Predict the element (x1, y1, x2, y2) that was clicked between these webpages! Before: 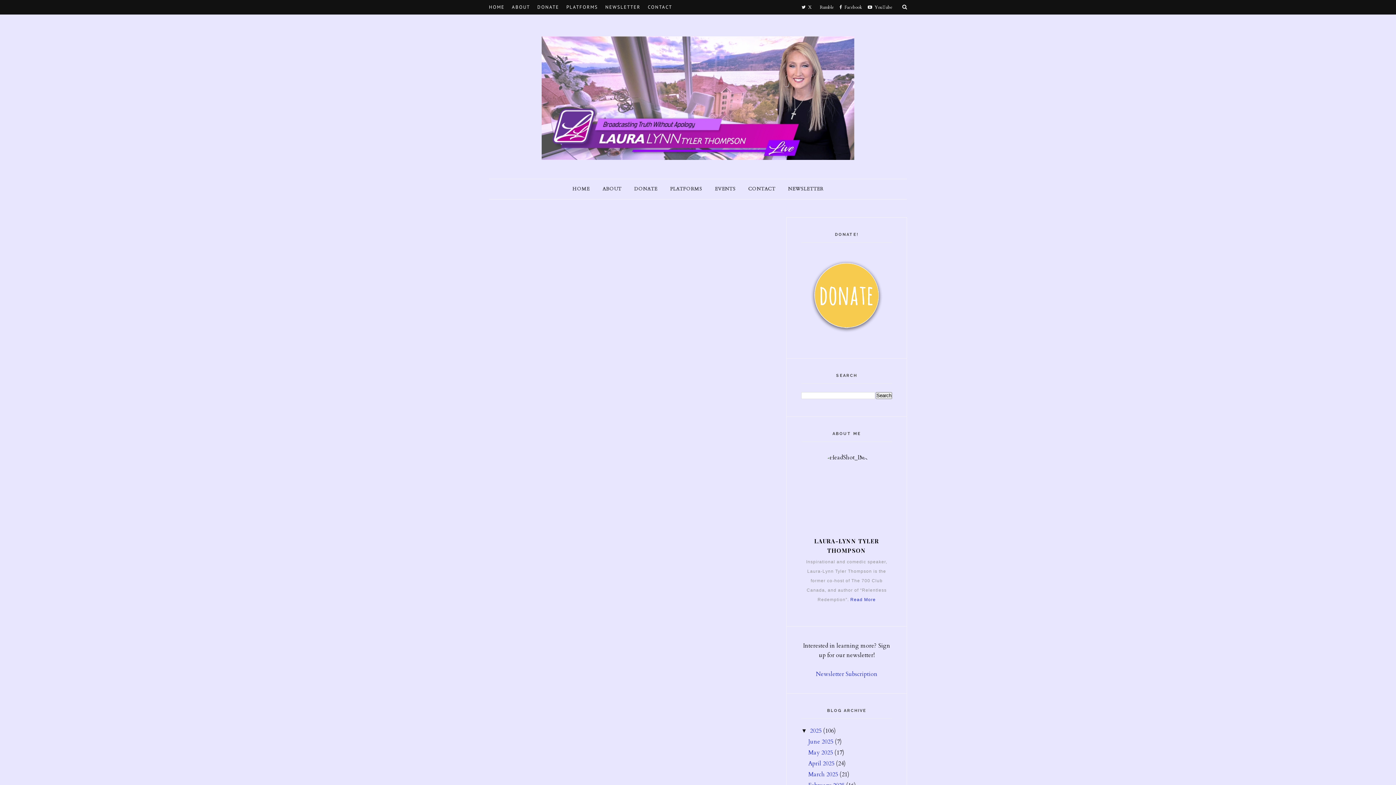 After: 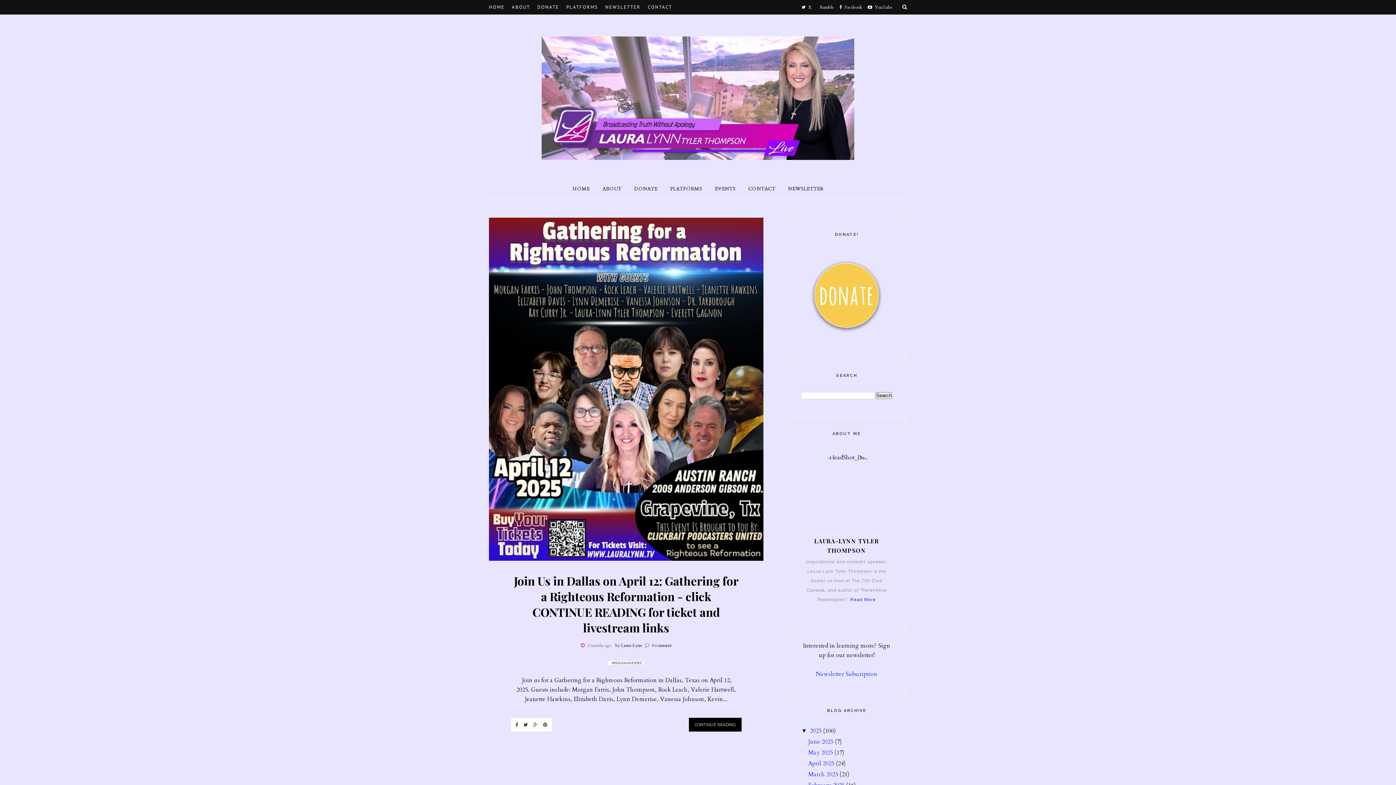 Action: label: March 2025 bbox: (808, 770, 838, 778)